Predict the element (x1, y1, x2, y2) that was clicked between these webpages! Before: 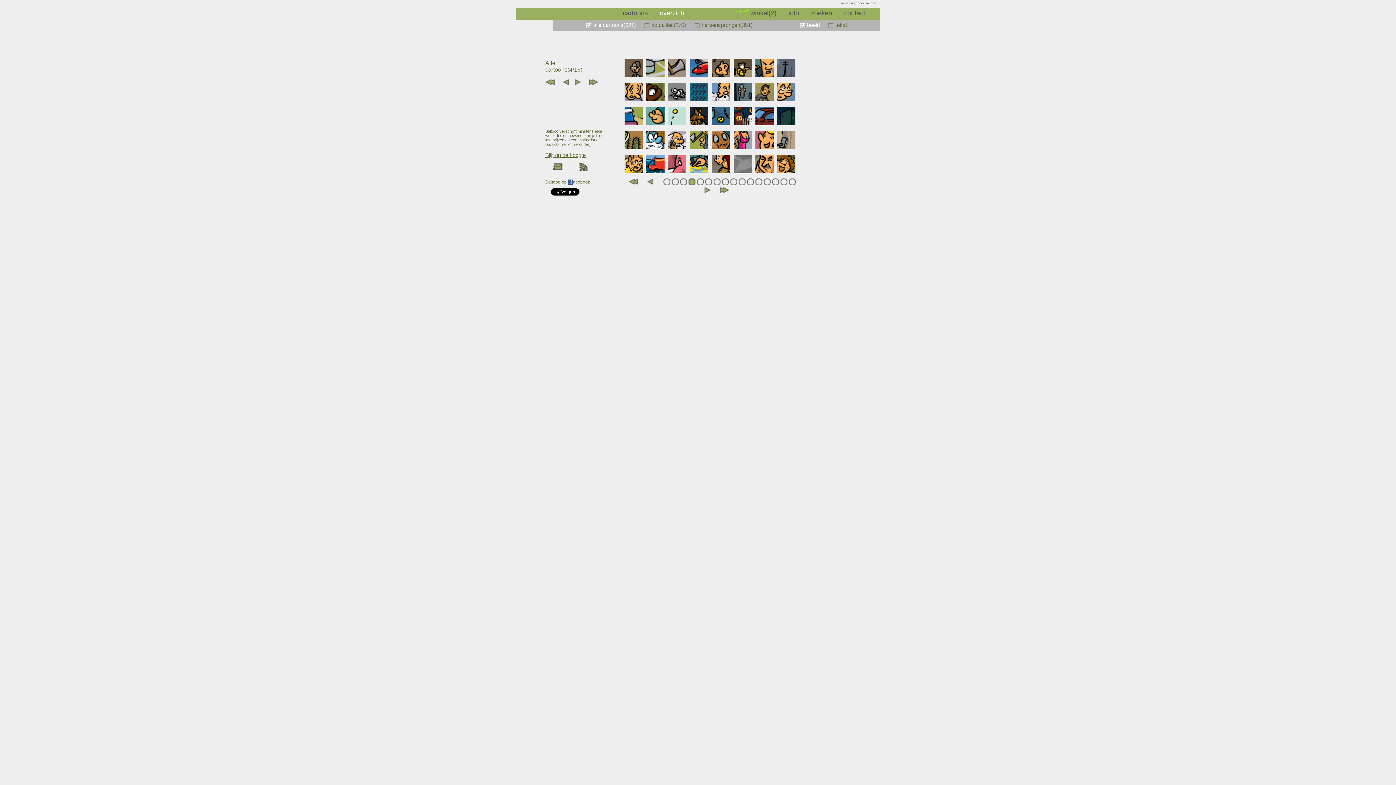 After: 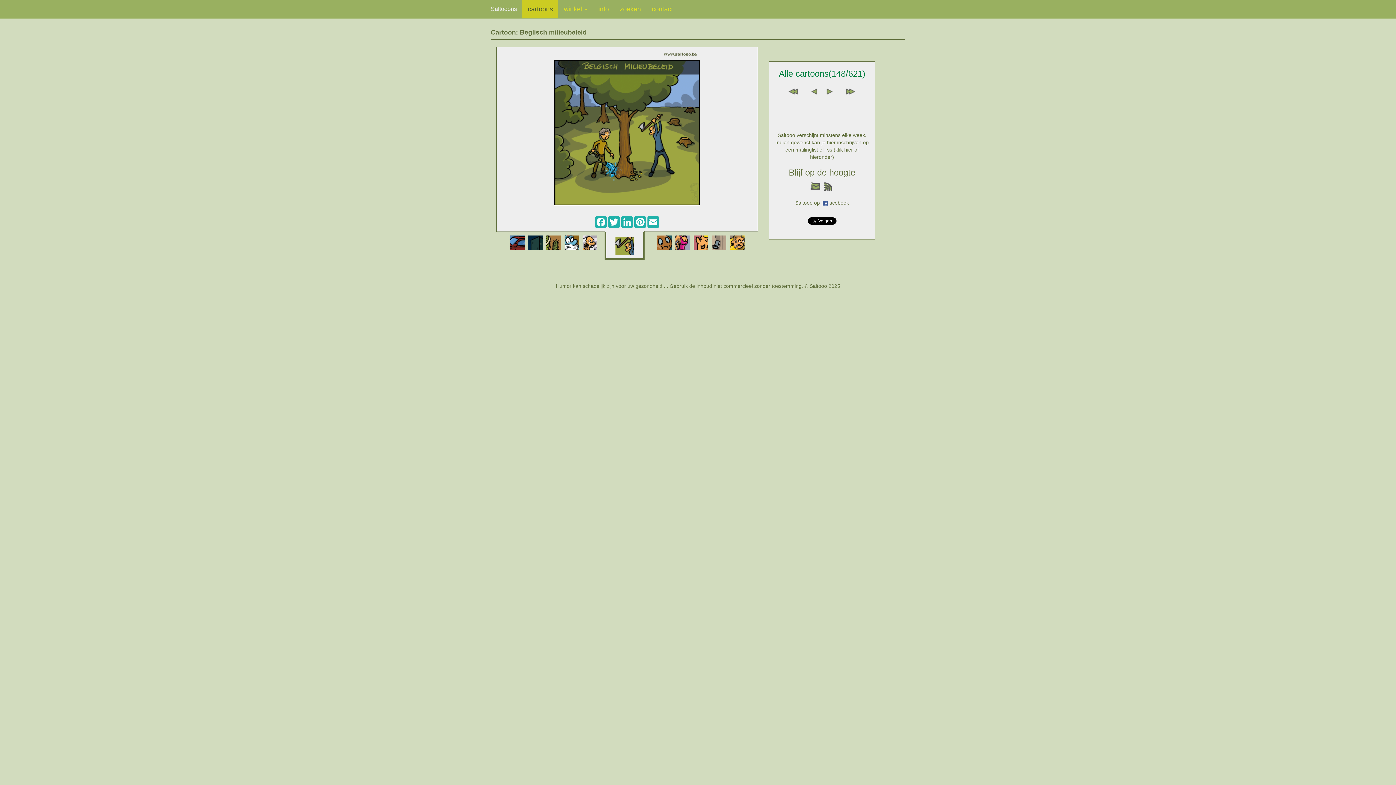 Action: bbox: (690, 145, 708, 150)